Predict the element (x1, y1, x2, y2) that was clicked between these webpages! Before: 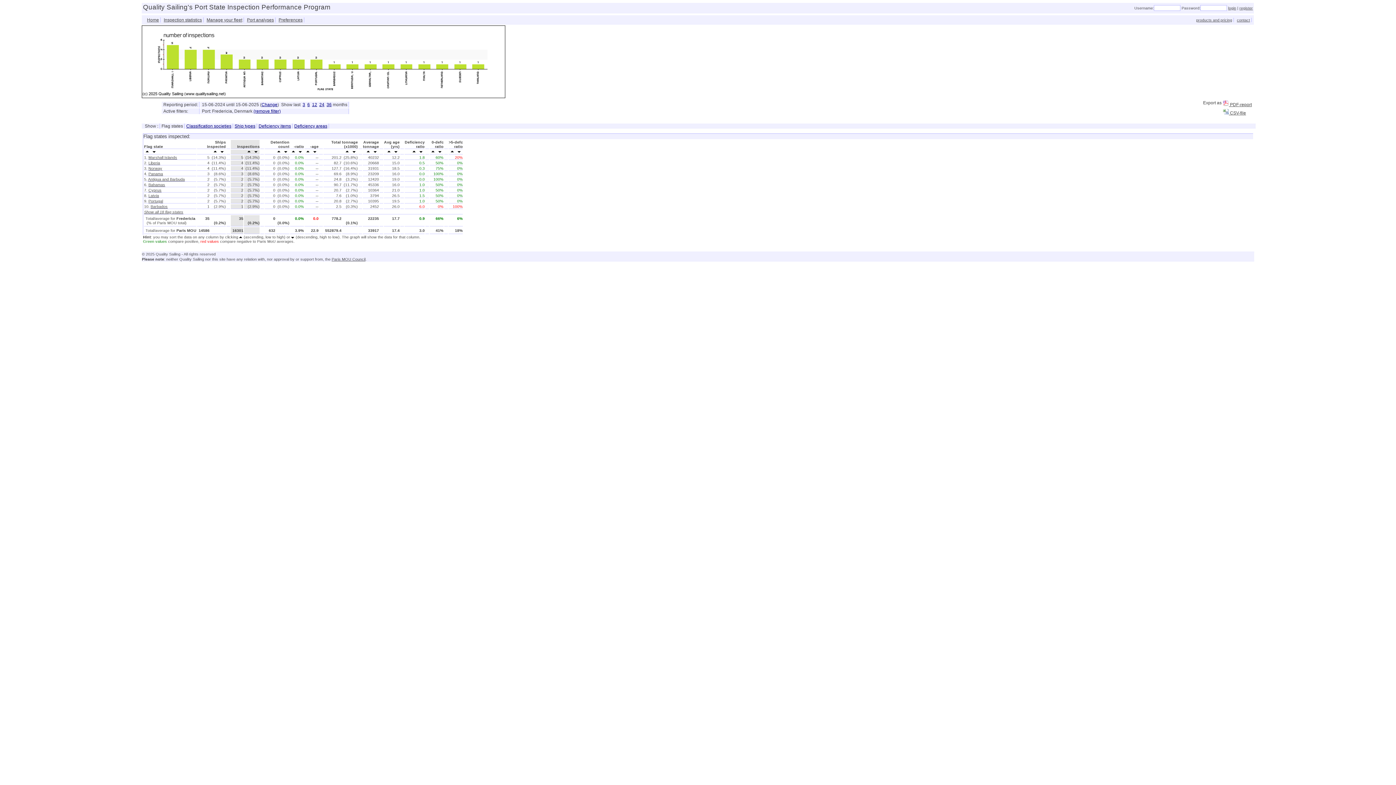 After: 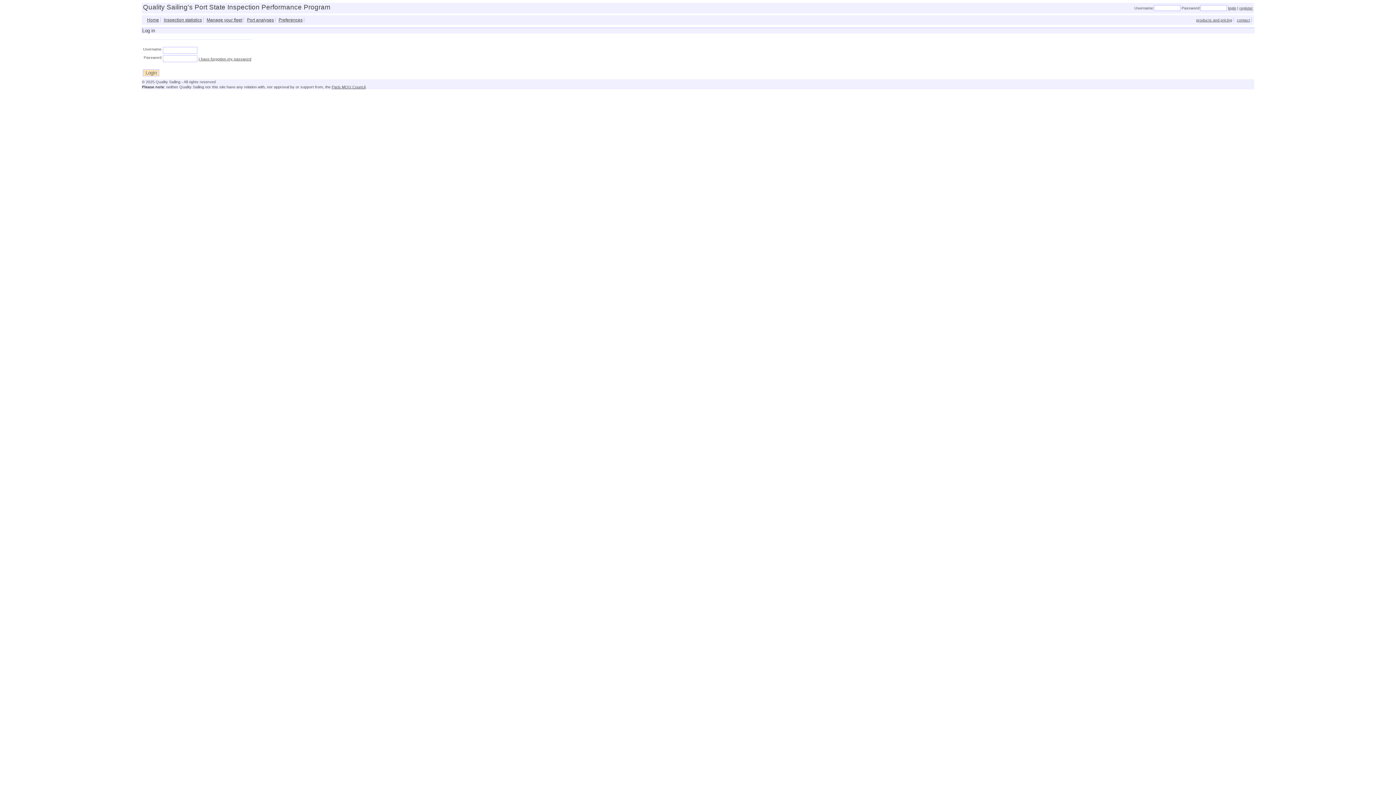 Action: bbox: (1228, 5, 1236, 10) label: login